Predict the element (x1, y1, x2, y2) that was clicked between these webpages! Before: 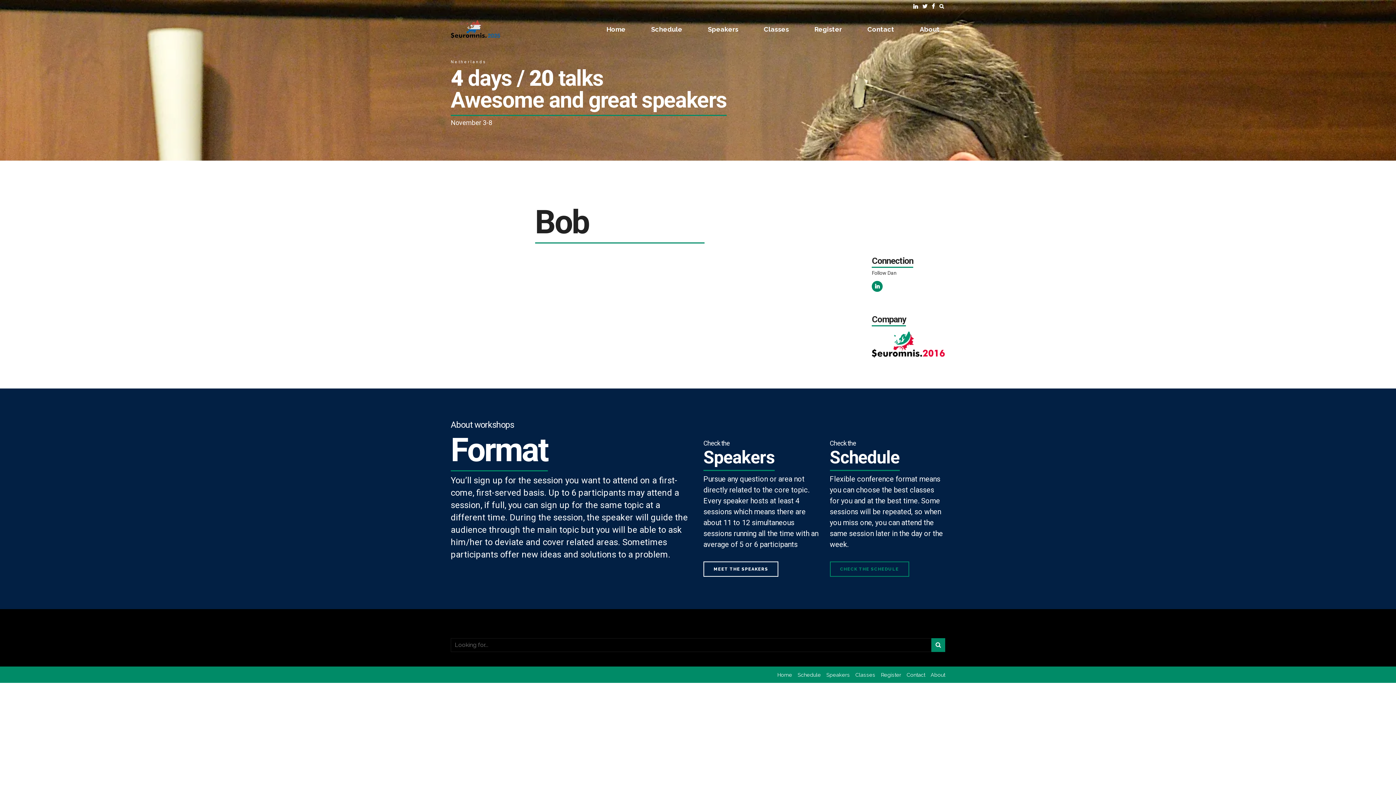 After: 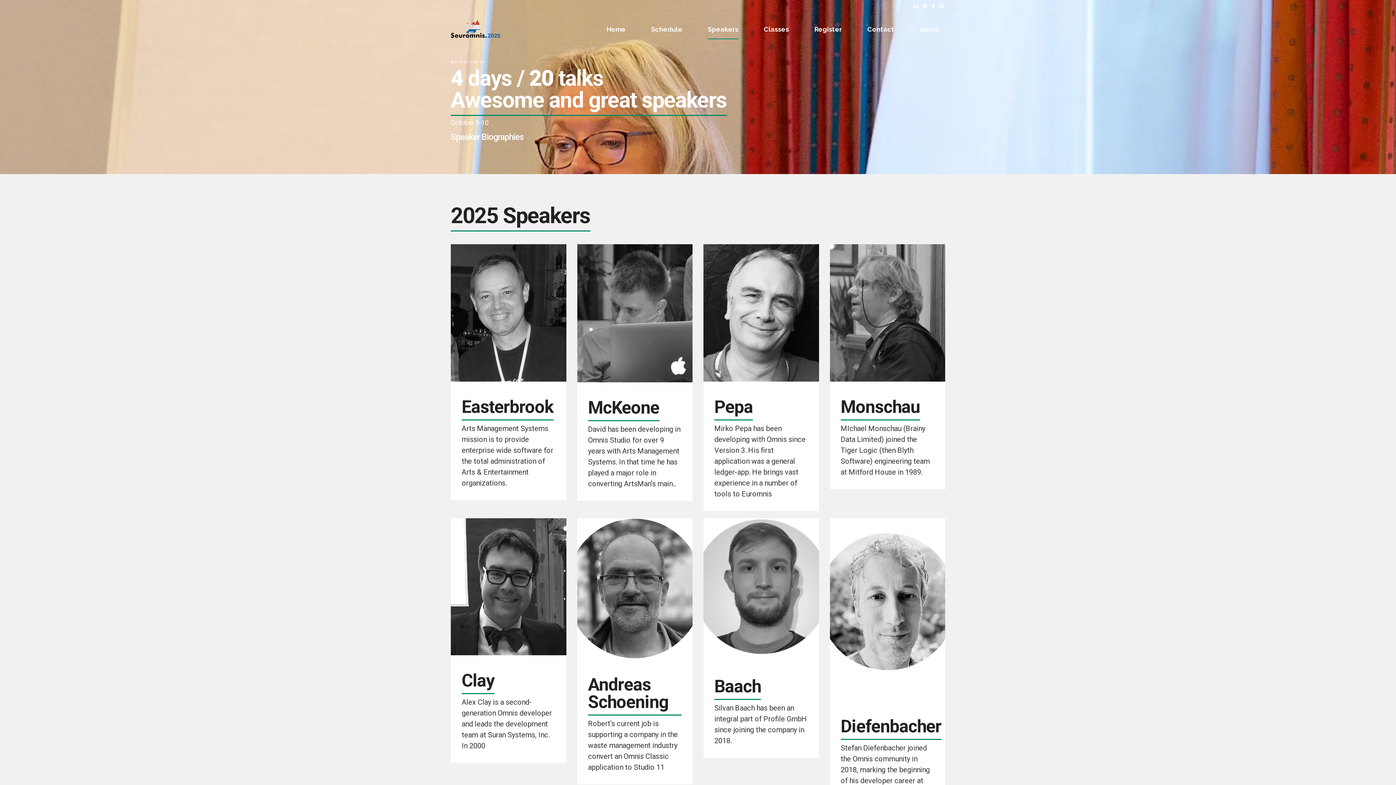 Action: bbox: (826, 671, 850, 678) label: Speakers